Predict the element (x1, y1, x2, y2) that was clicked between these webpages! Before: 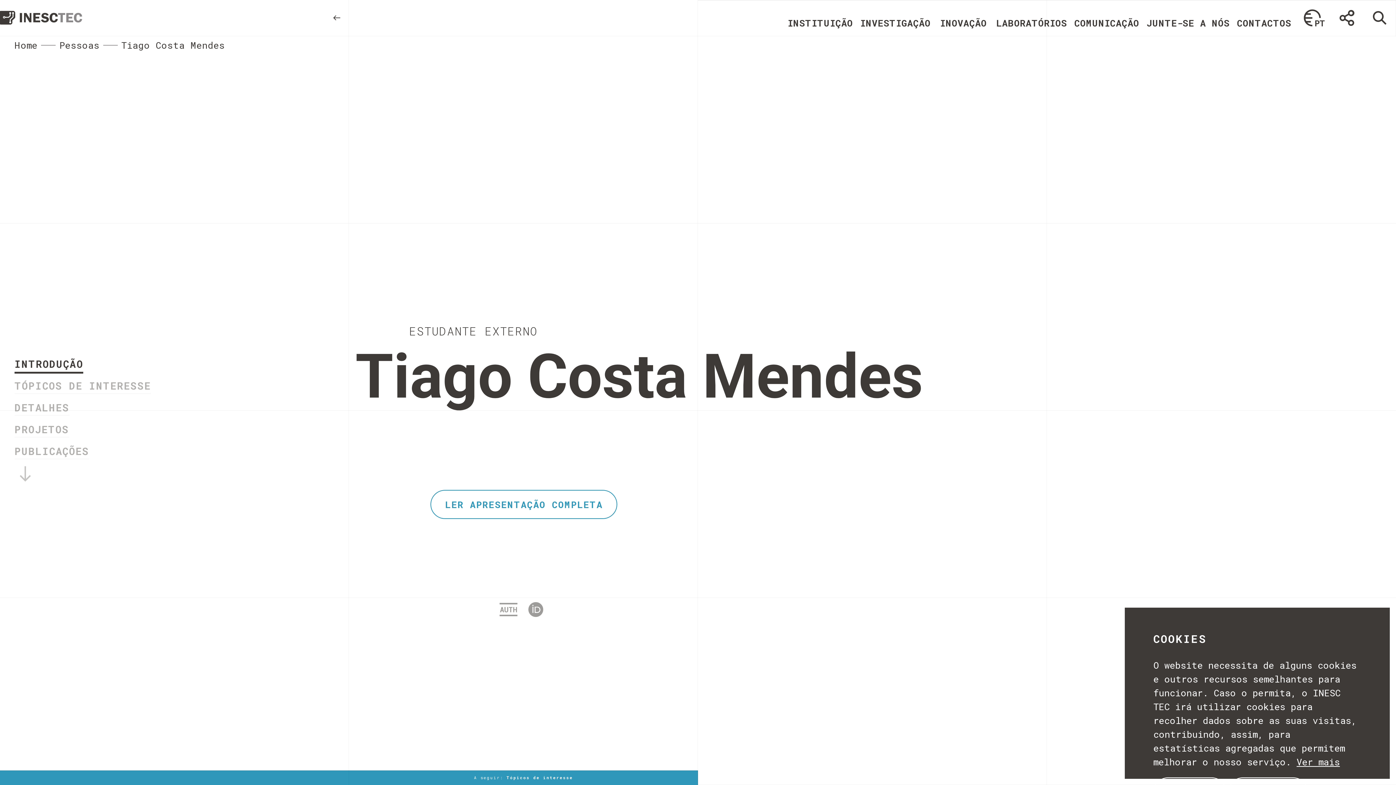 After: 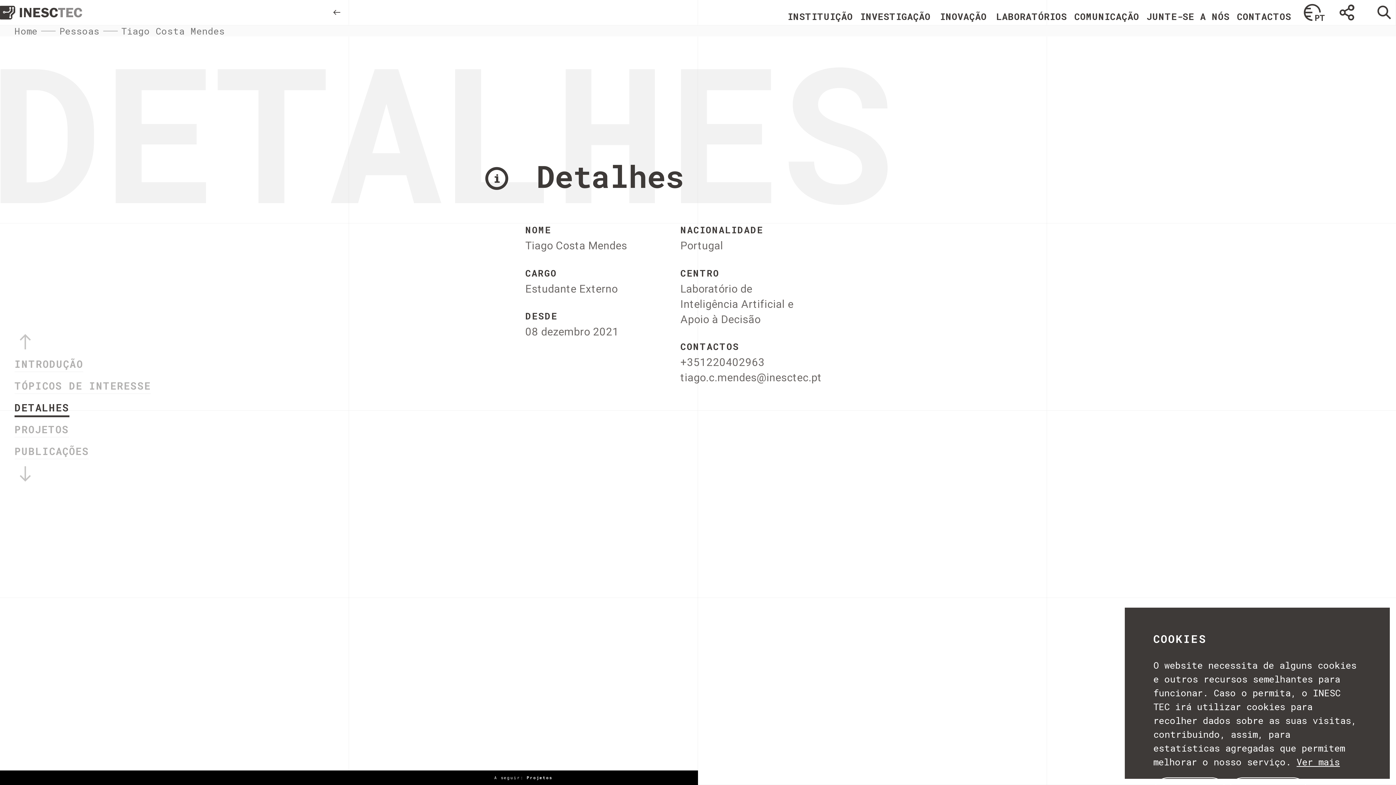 Action: bbox: (14, 401, 69, 418) label: DETALHES